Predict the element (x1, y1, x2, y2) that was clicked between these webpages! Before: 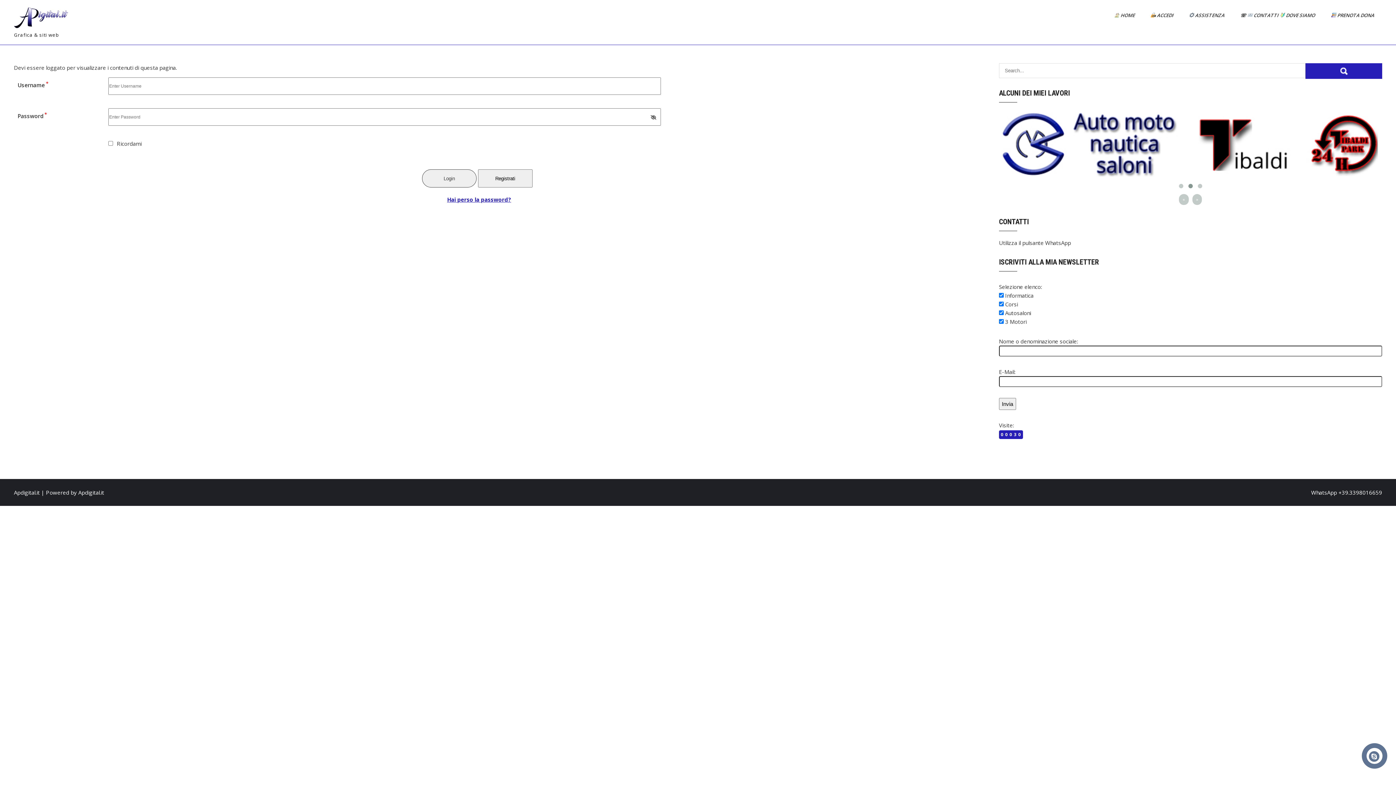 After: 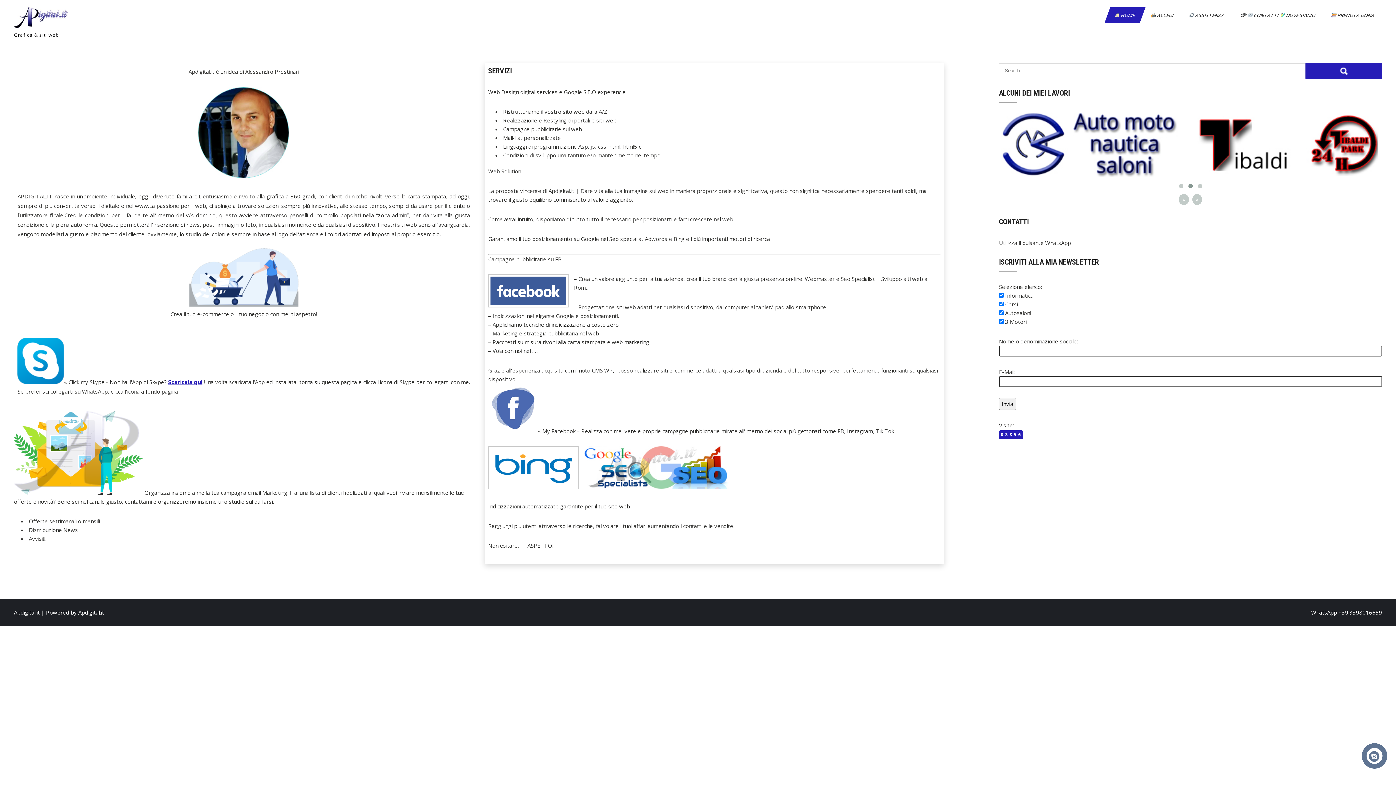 Action: label:  HOME bbox: (1104, 7, 1145, 23)